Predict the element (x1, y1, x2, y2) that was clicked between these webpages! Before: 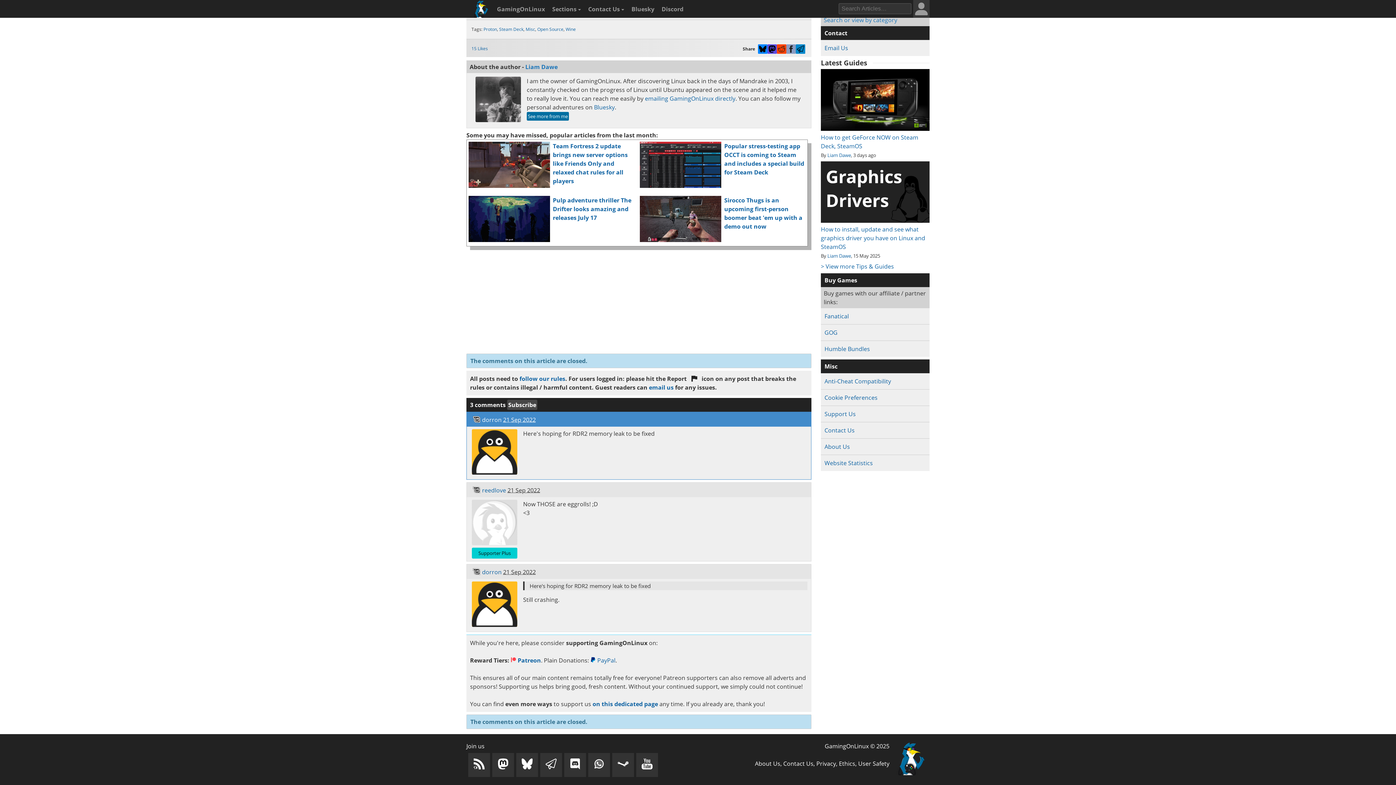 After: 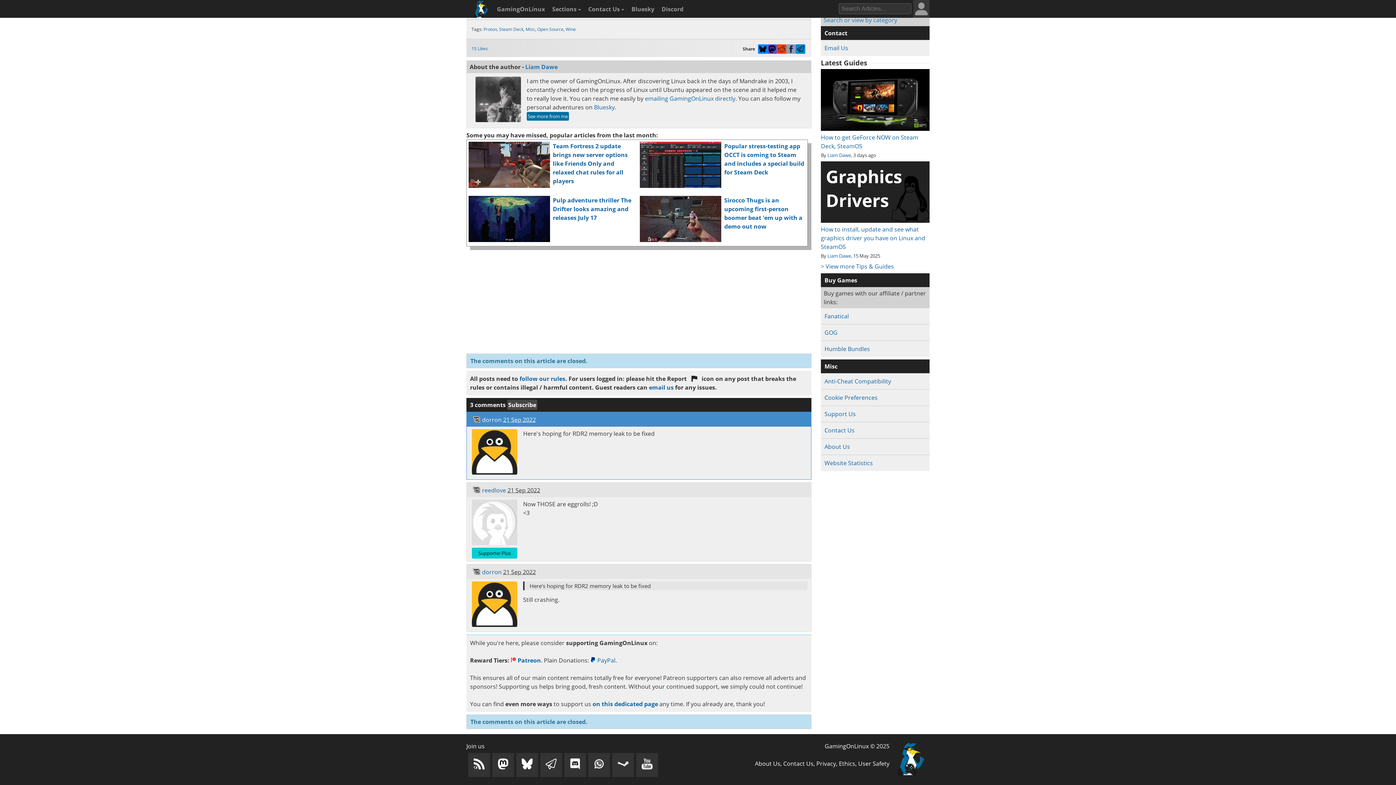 Action: label: Subscribe bbox: (507, 400, 537, 410)